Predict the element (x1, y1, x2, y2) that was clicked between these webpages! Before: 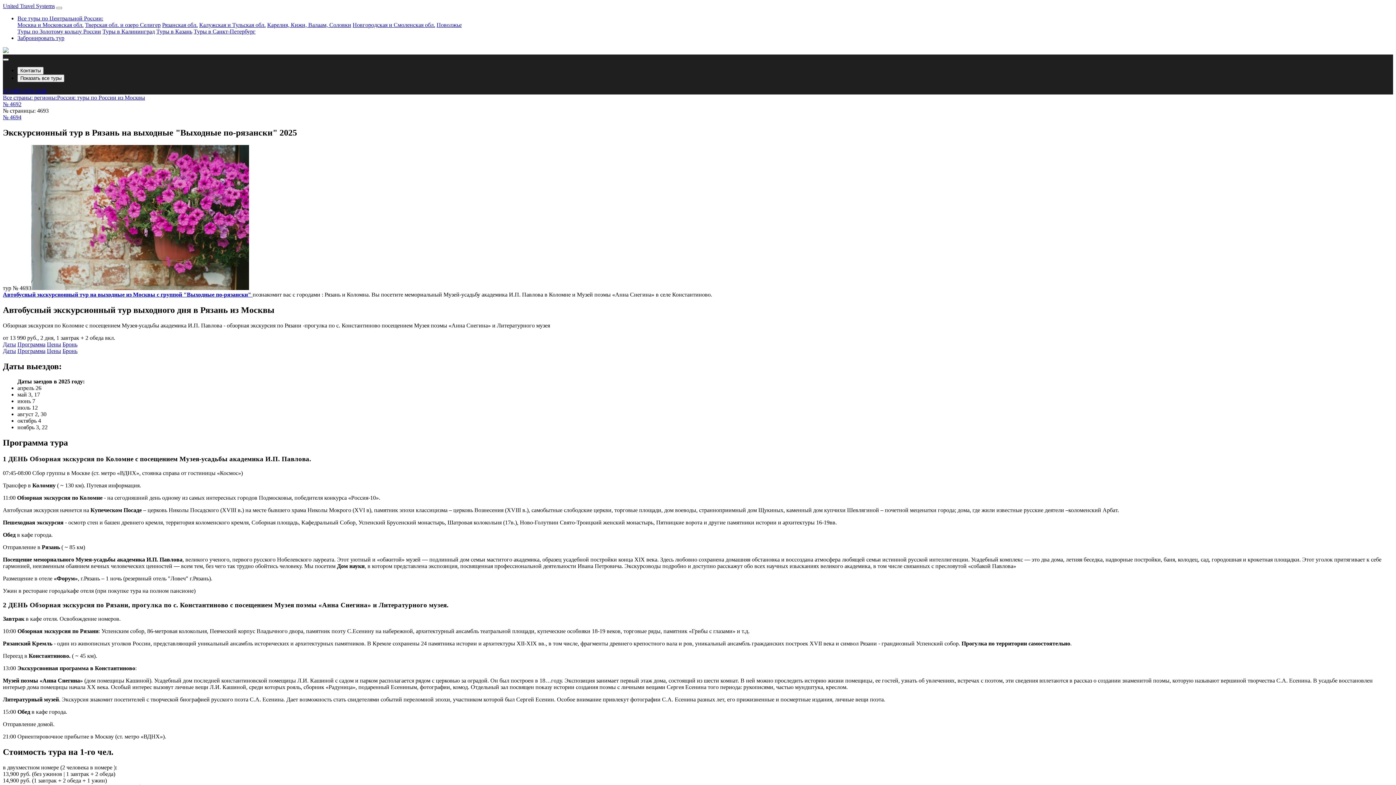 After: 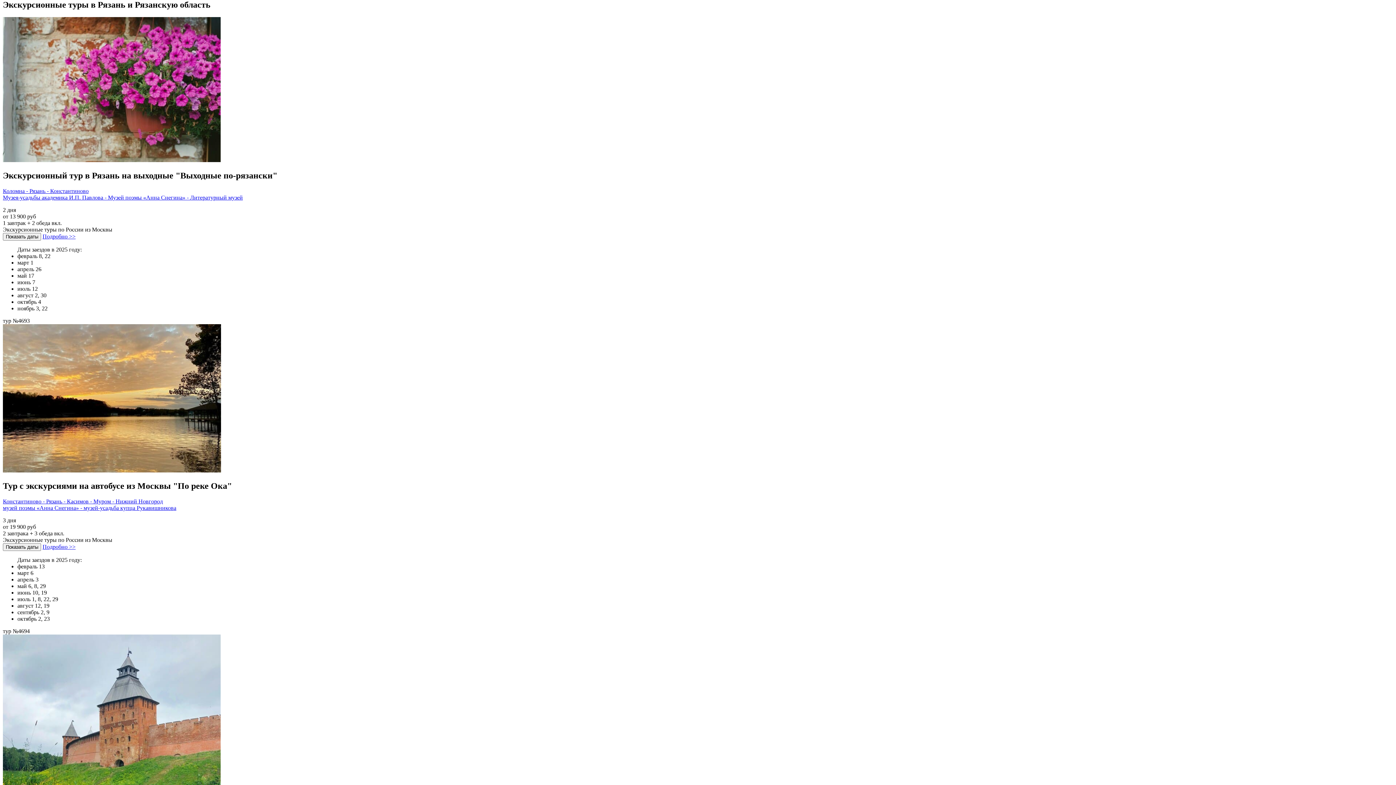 Action: bbox: (162, 21, 197, 28) label: Рязанская обл.